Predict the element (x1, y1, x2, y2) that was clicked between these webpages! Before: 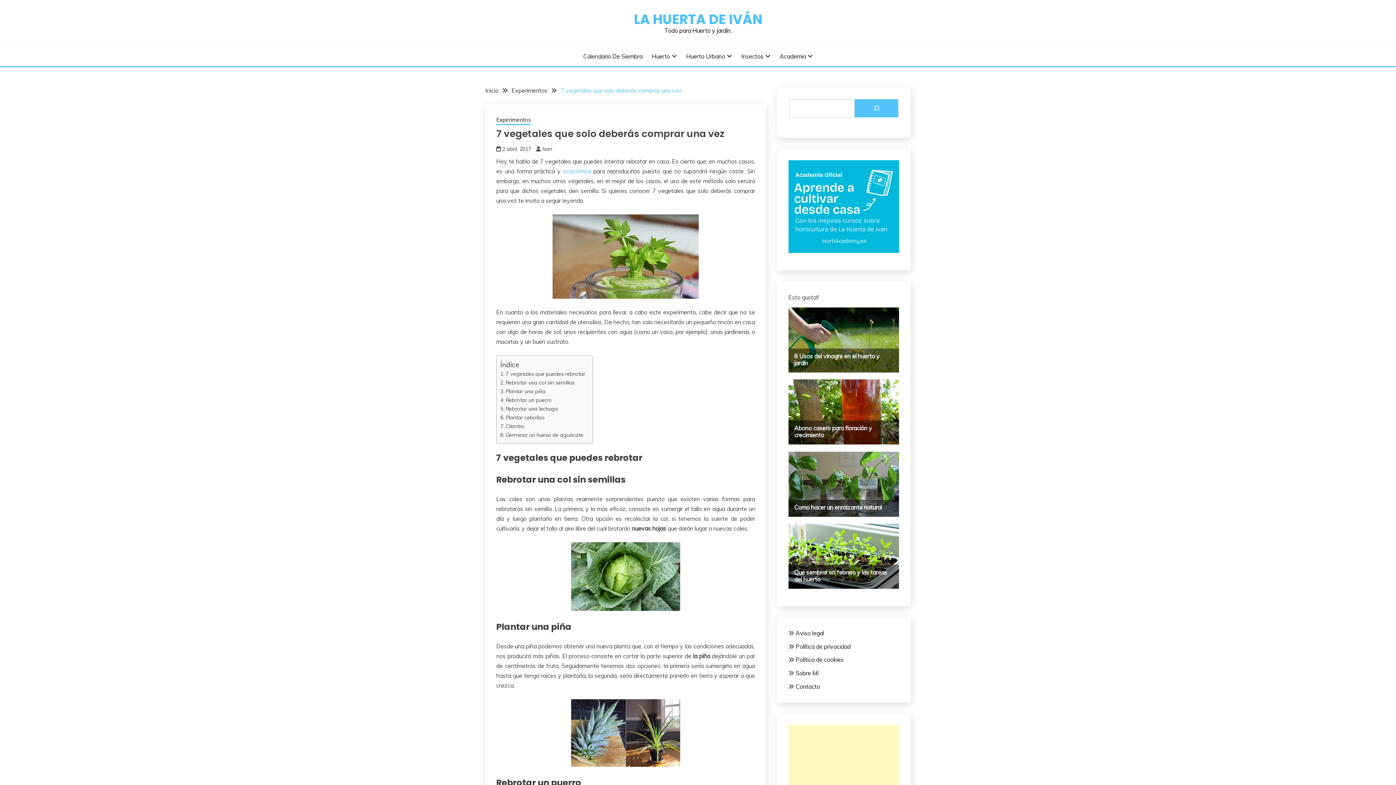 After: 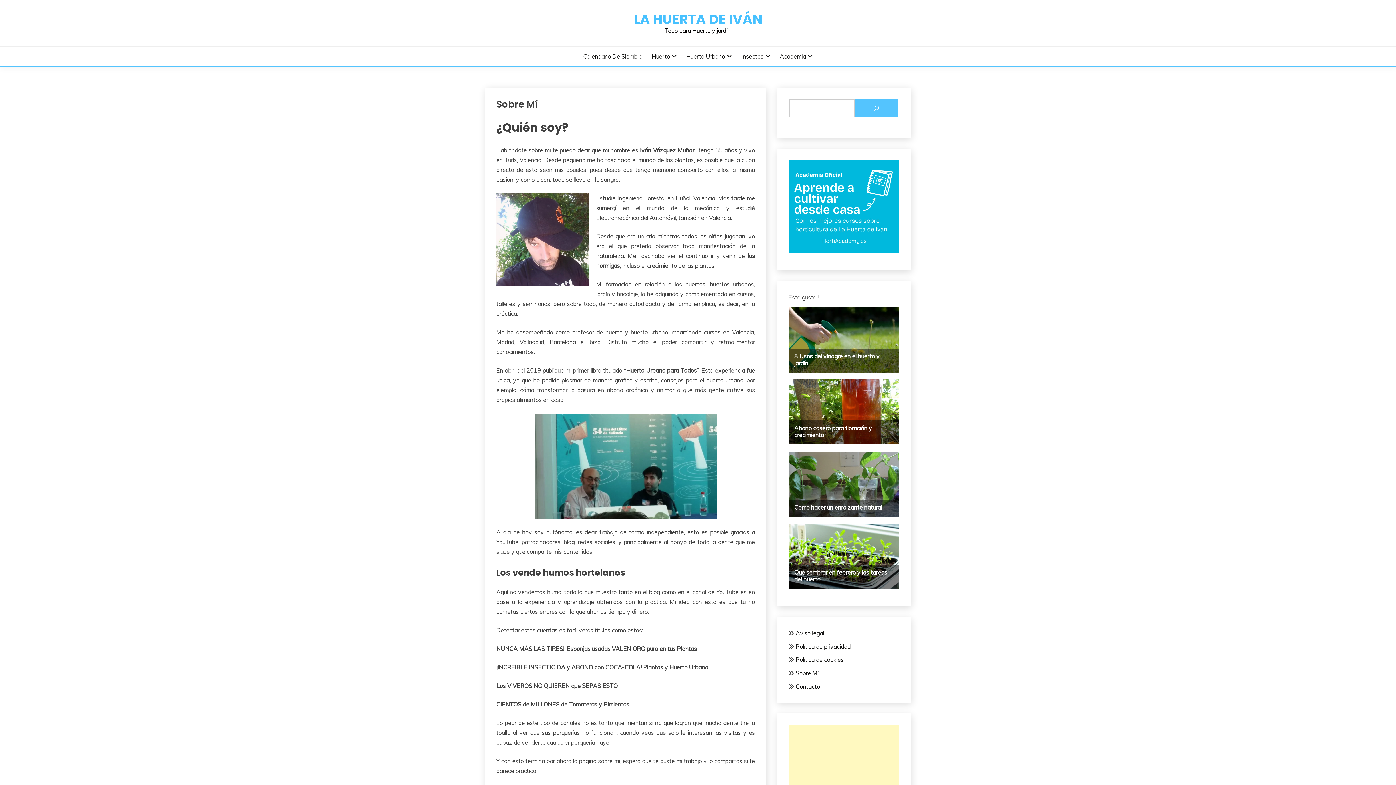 Action: bbox: (795, 669, 818, 677) label: Sobre Mí